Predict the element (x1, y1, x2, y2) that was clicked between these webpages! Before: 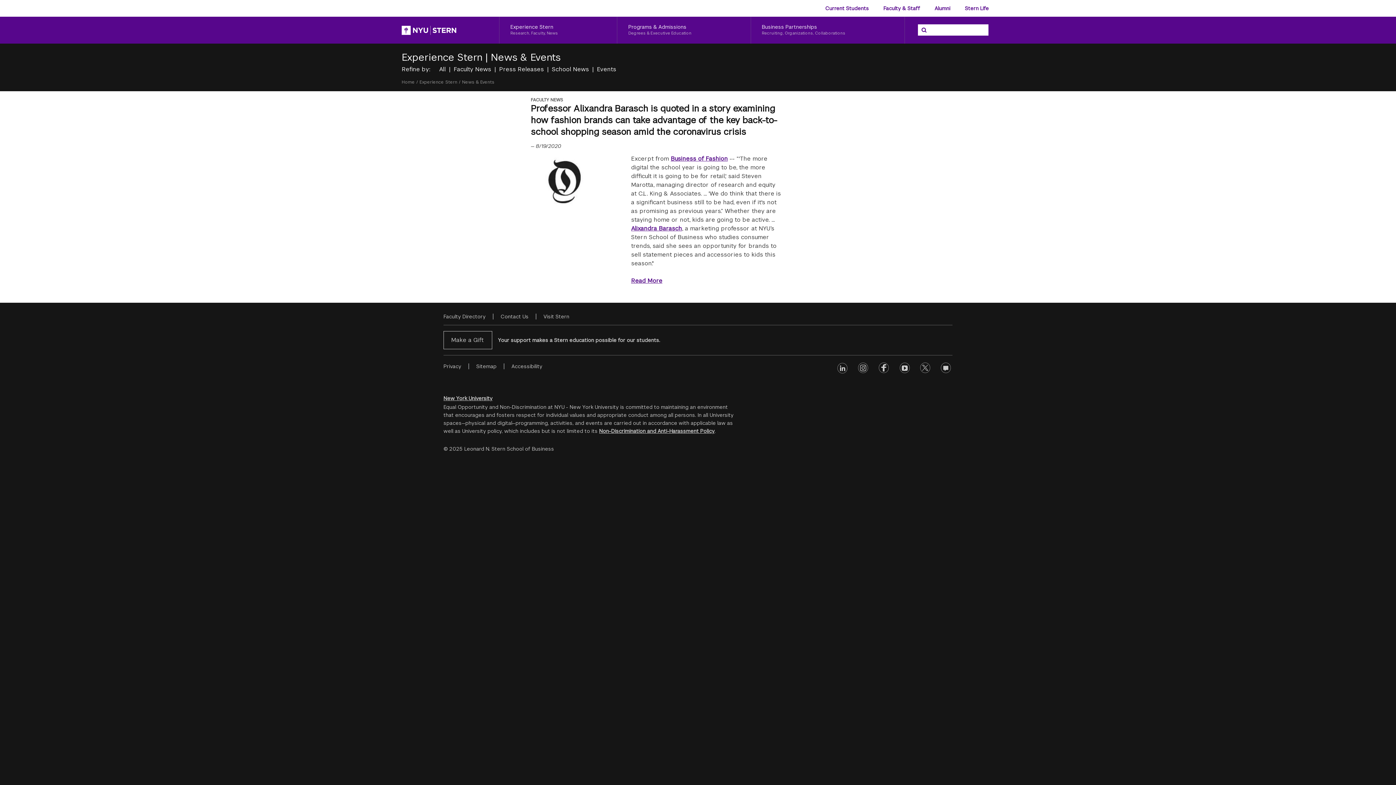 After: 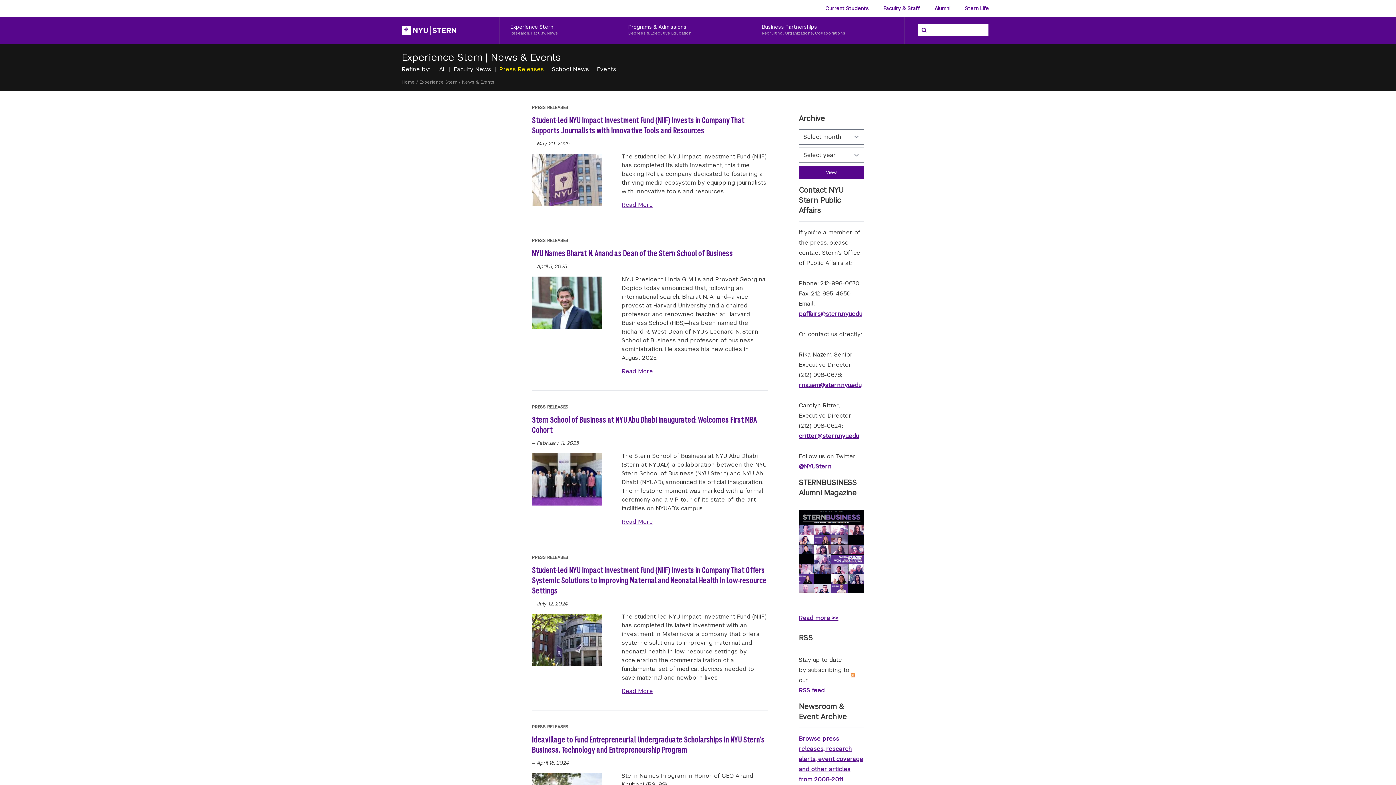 Action: label: Press Releases  bbox: (499, 65, 545, 73)